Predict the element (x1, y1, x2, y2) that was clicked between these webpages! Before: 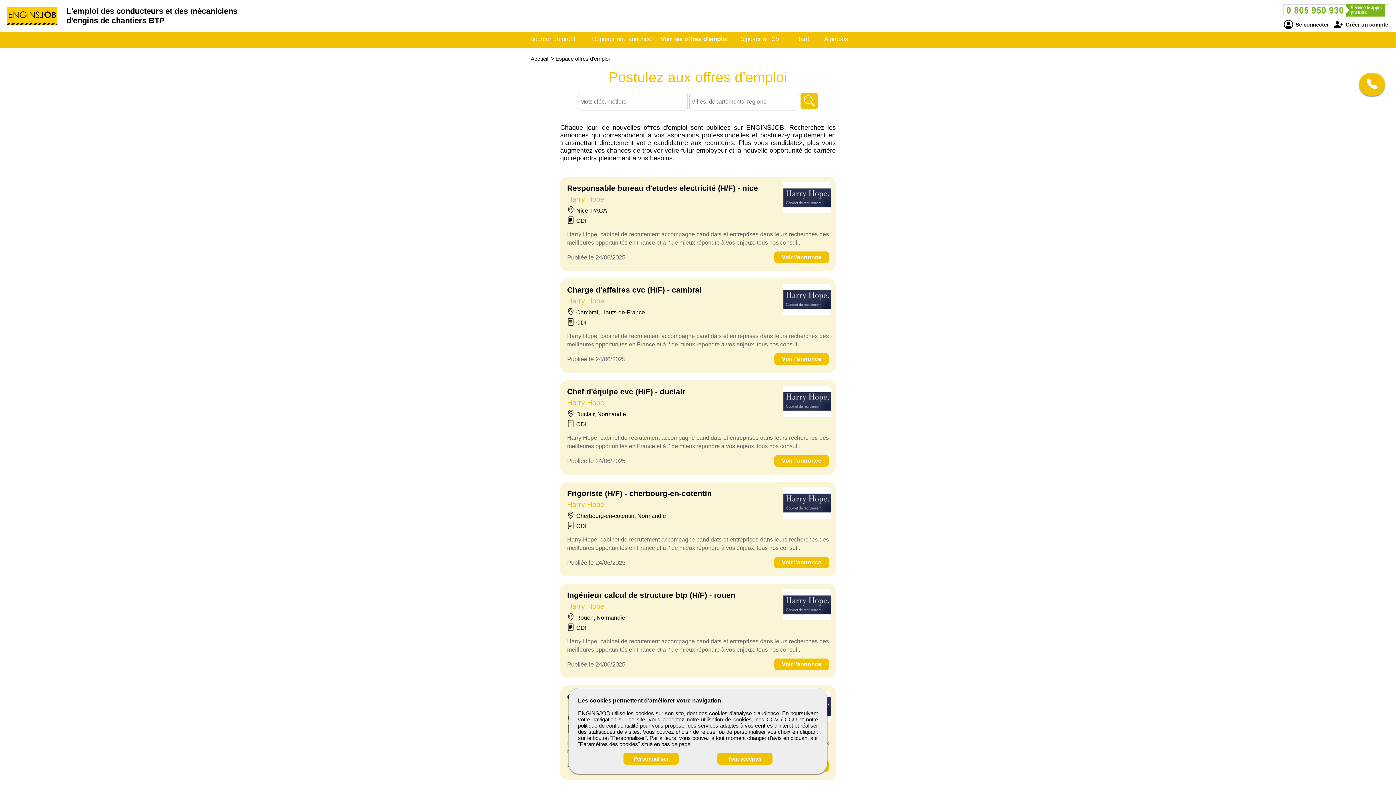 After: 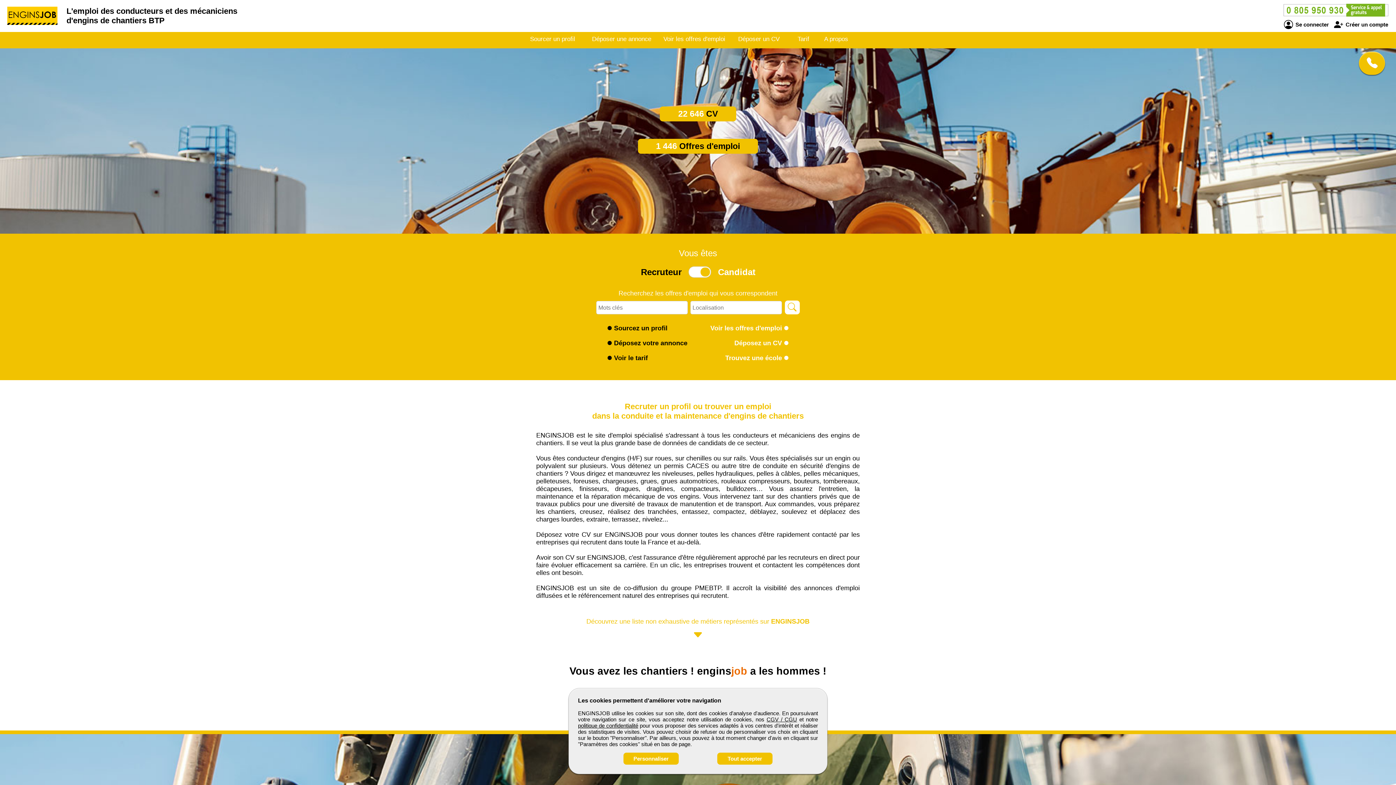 Action: label: Accueil bbox: (530, 55, 548, 61)